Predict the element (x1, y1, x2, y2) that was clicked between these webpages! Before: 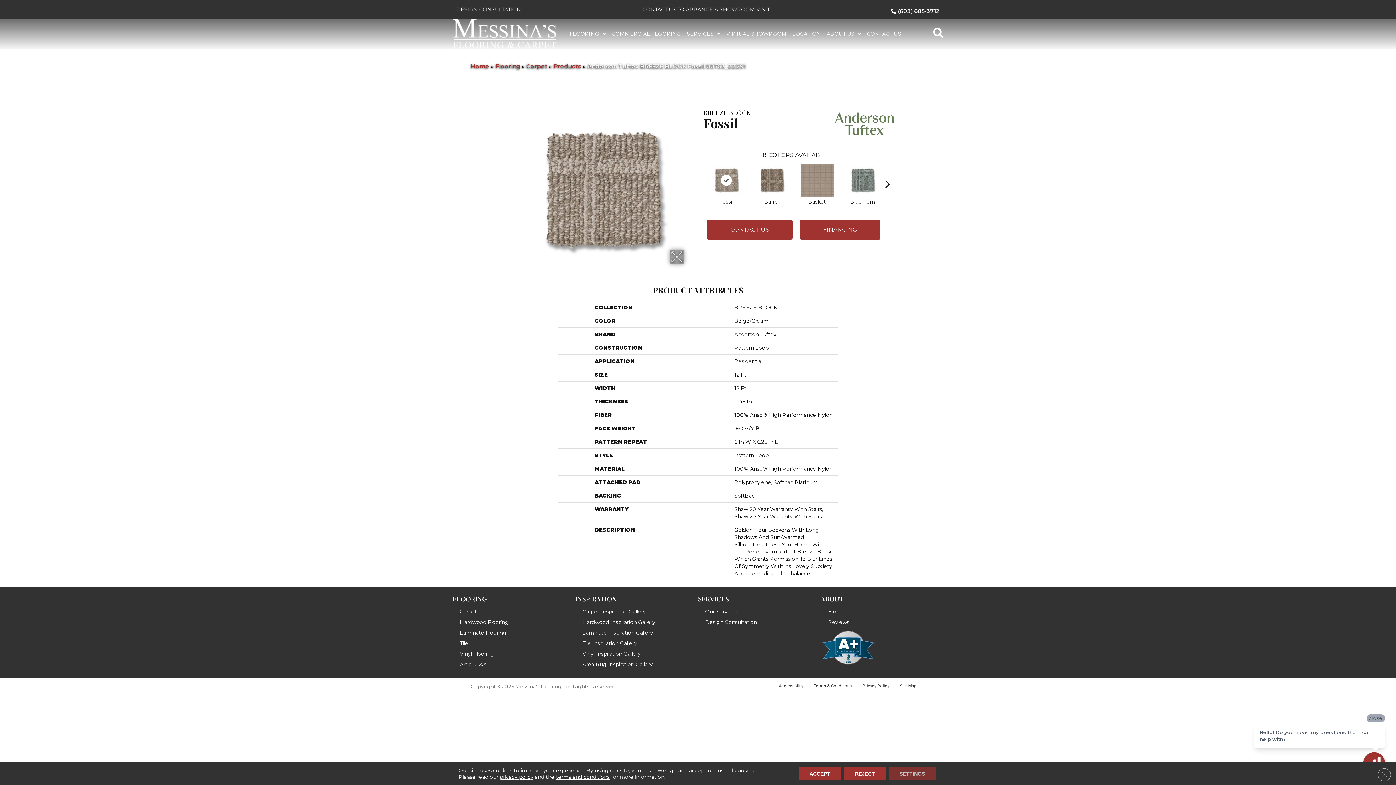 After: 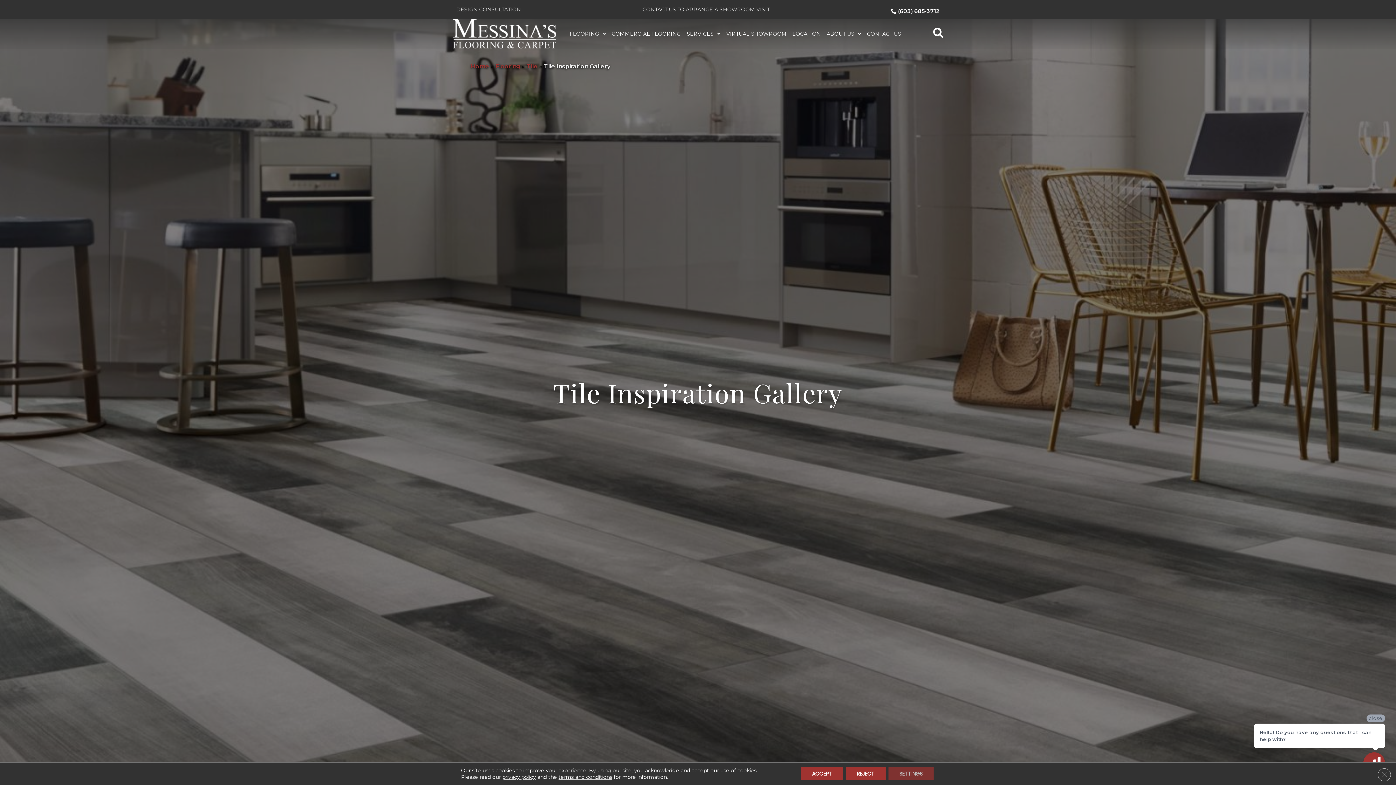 Action: bbox: (582, 639, 637, 648) label: Tile Inspiration Gallery